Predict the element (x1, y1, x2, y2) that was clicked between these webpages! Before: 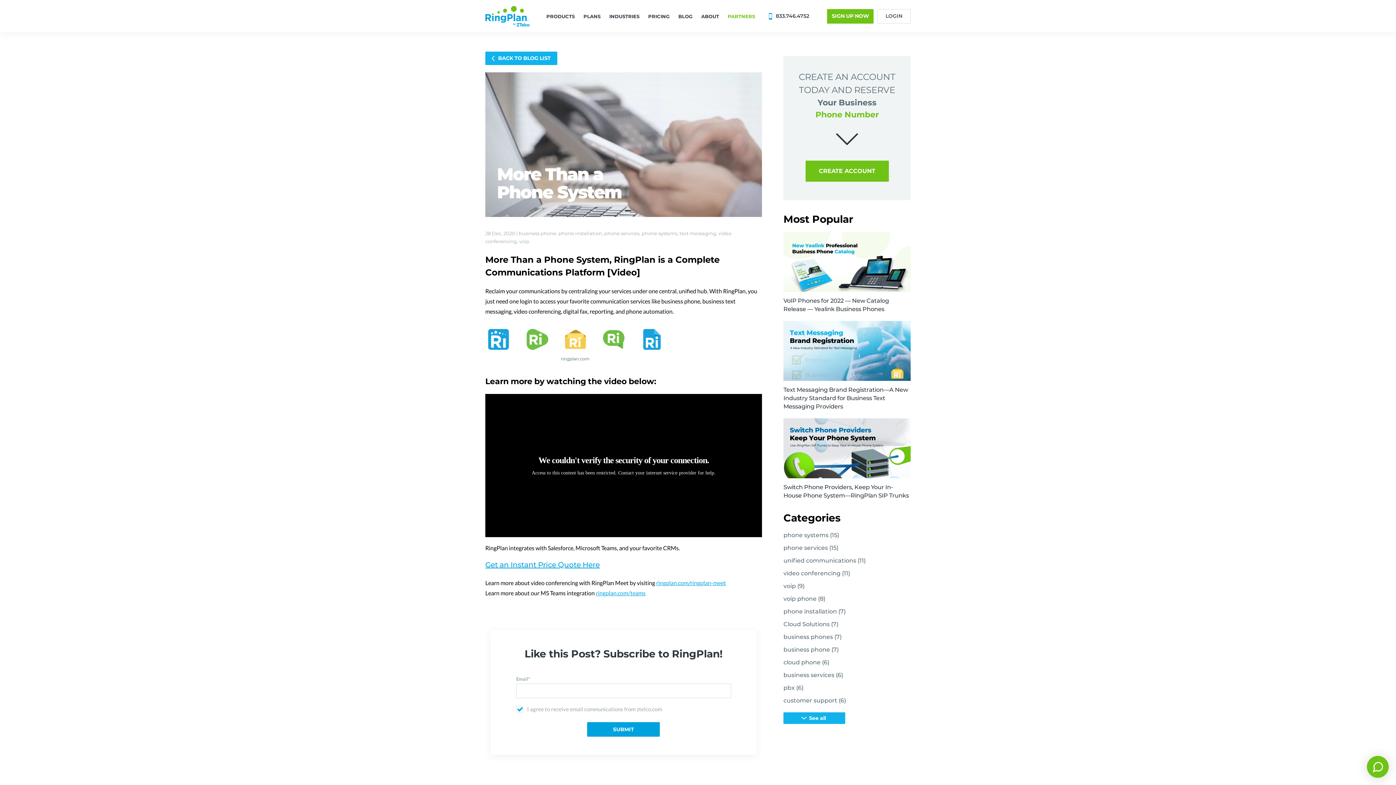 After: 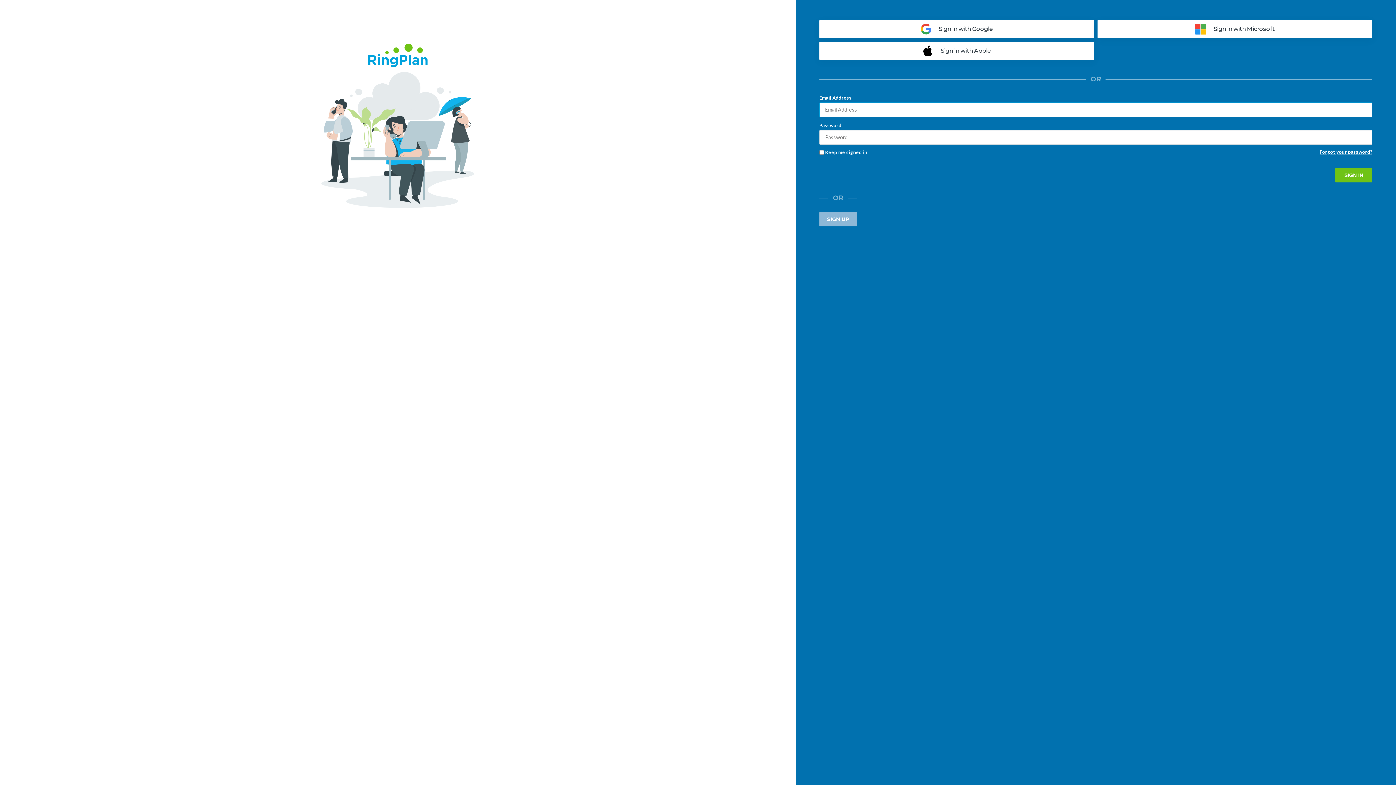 Action: label: LOGIN bbox: (877, 8, 910, 23)